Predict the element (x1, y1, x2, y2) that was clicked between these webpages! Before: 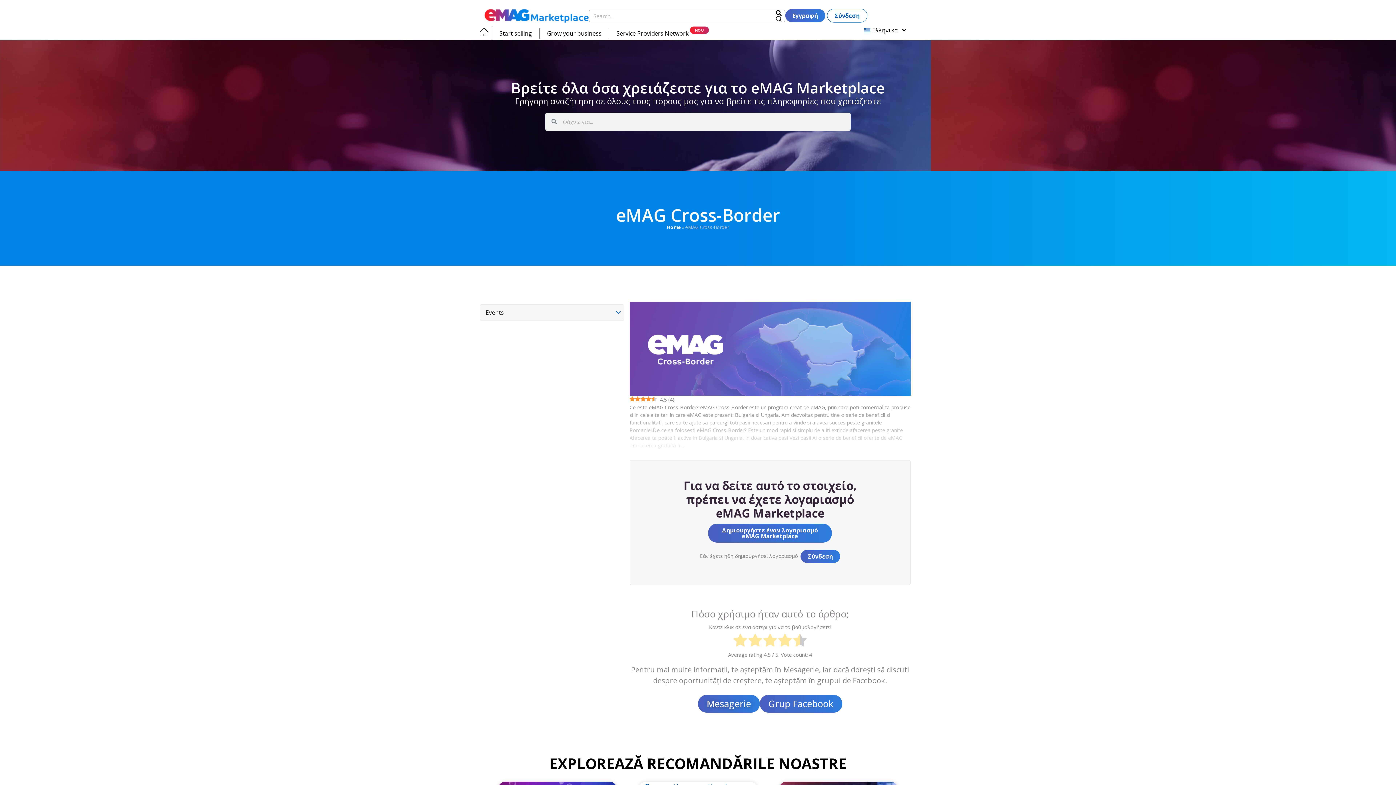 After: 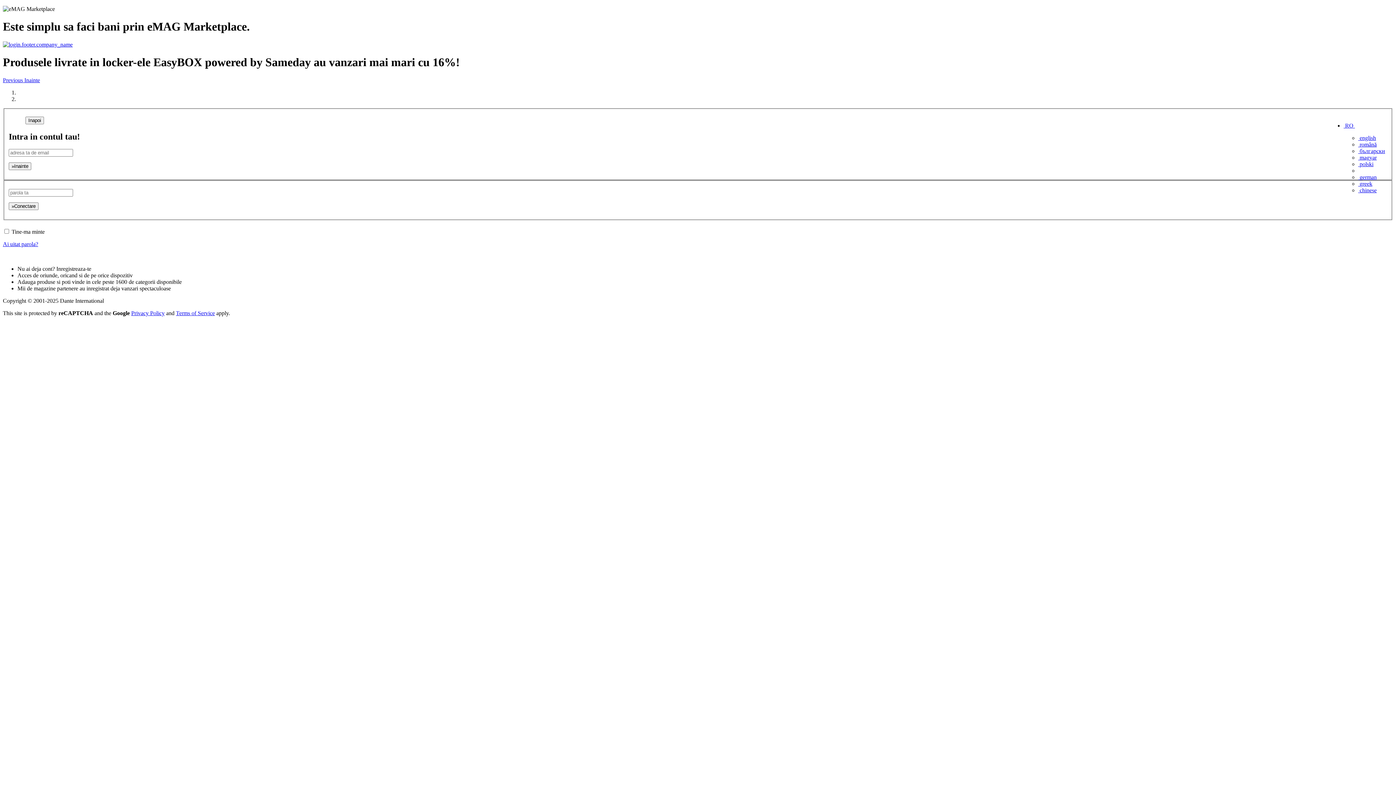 Action: bbox: (800, 550, 840, 563) label: Σύνδεση